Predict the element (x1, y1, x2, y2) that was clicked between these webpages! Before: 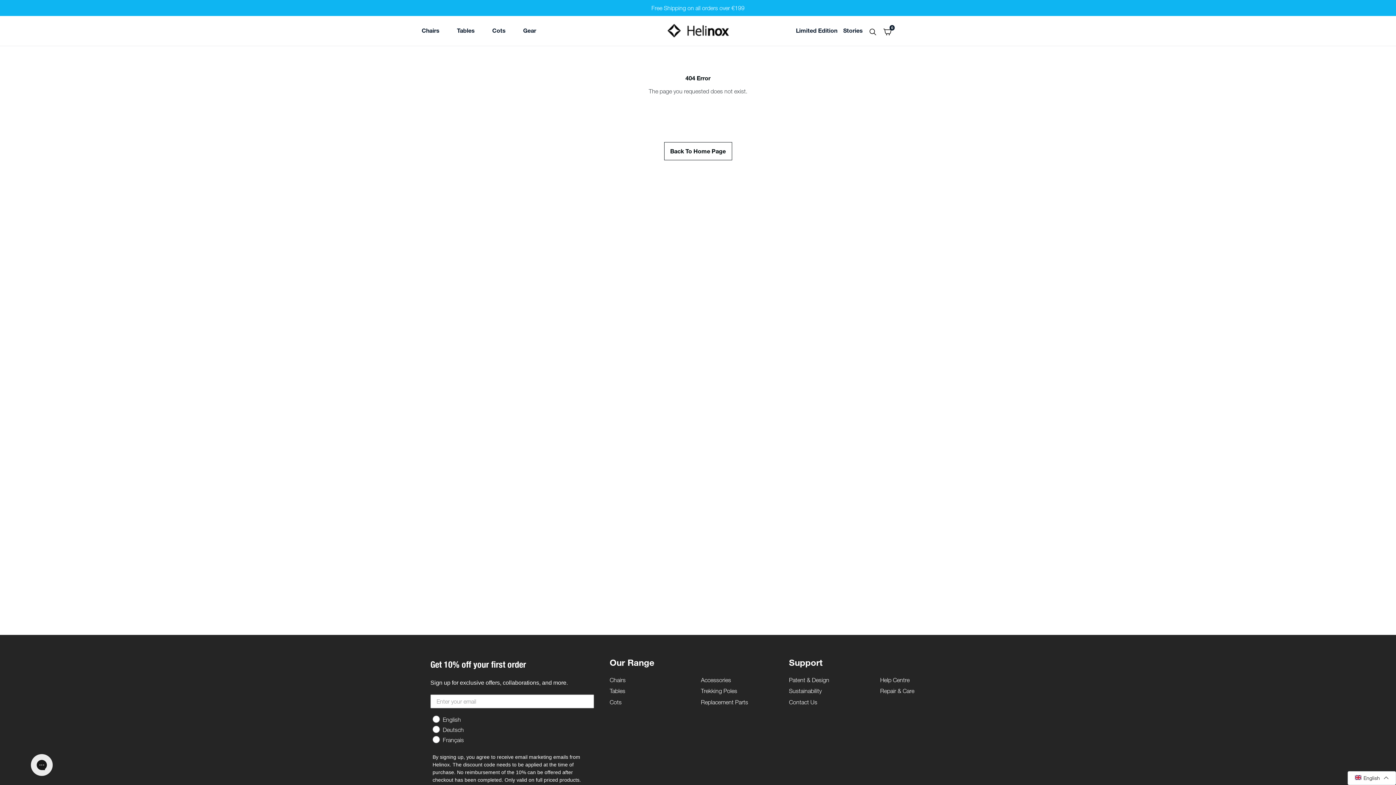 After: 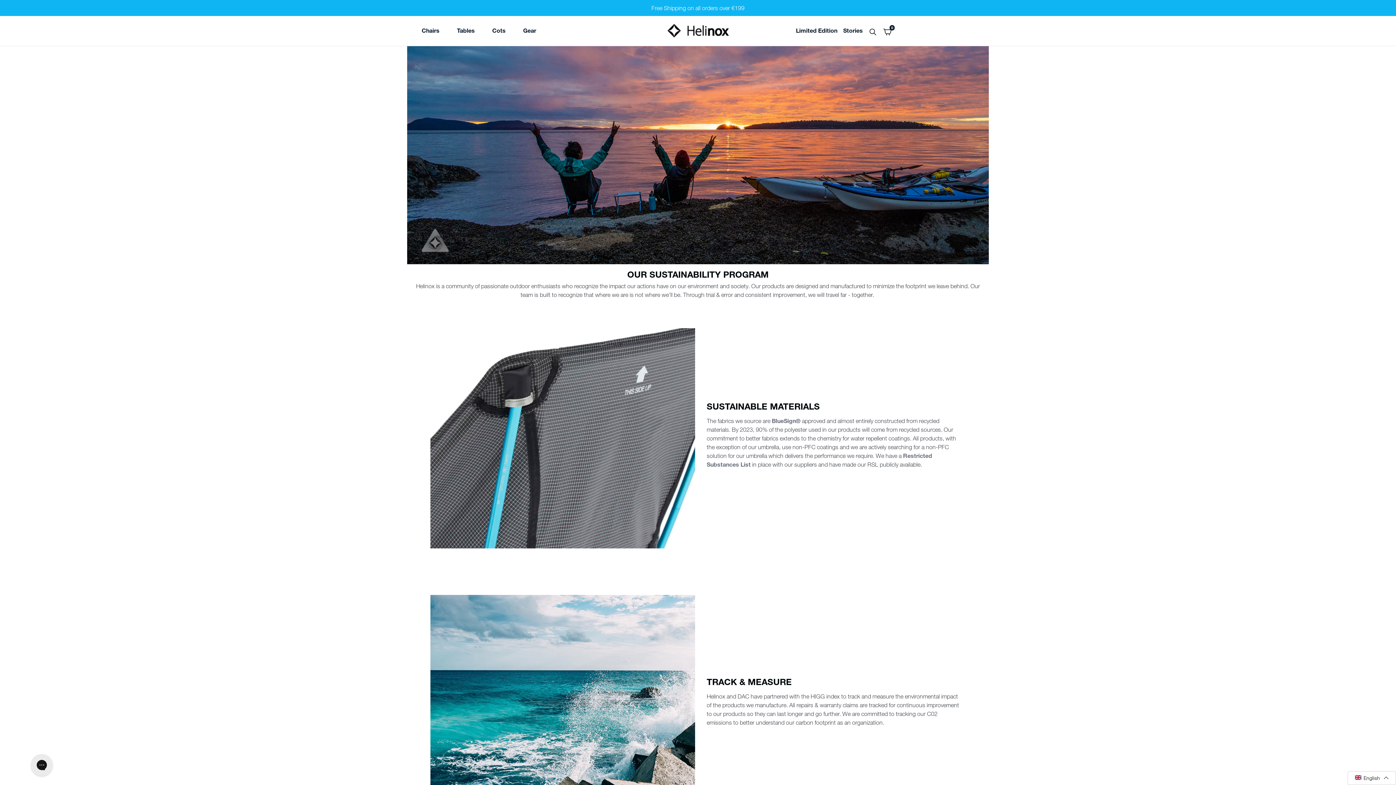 Action: bbox: (789, 688, 821, 694) label: Sustainability